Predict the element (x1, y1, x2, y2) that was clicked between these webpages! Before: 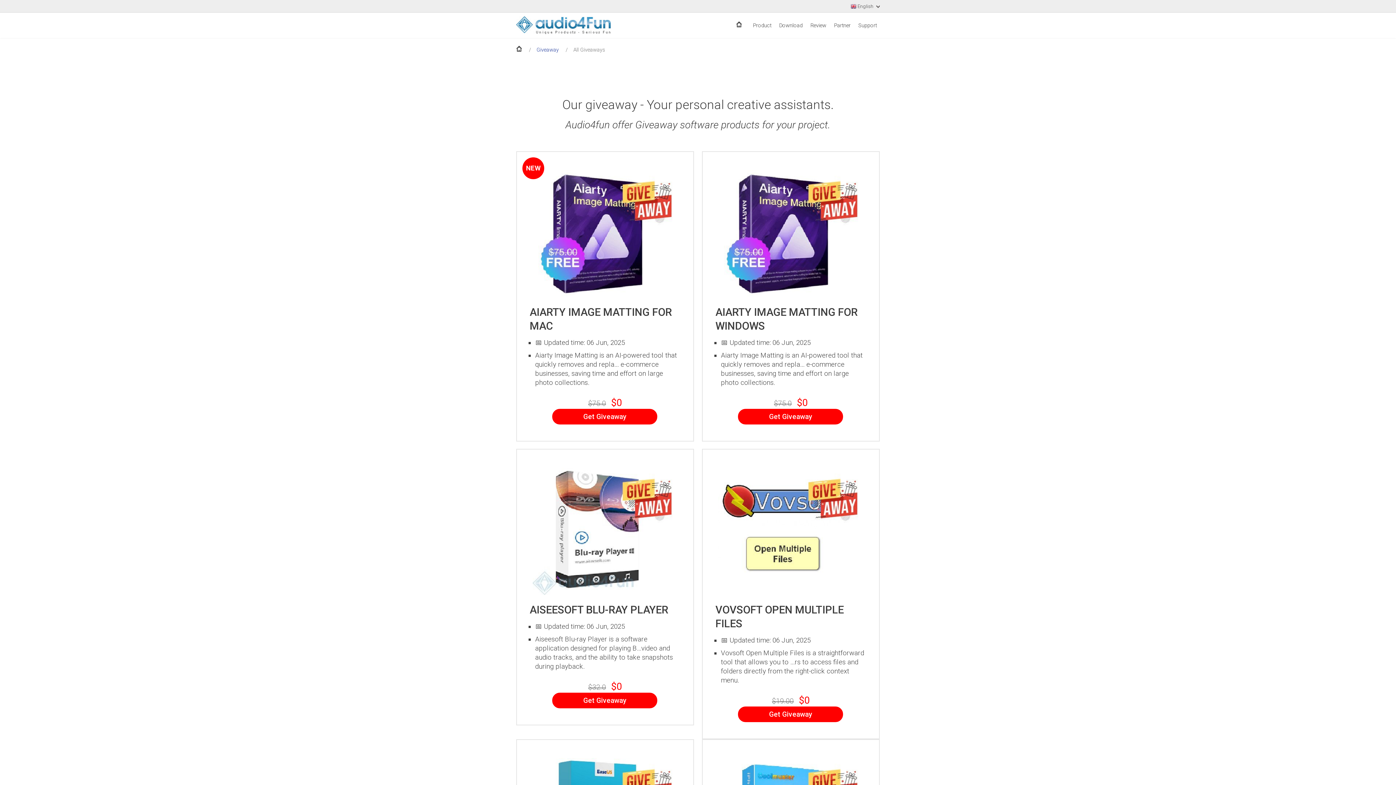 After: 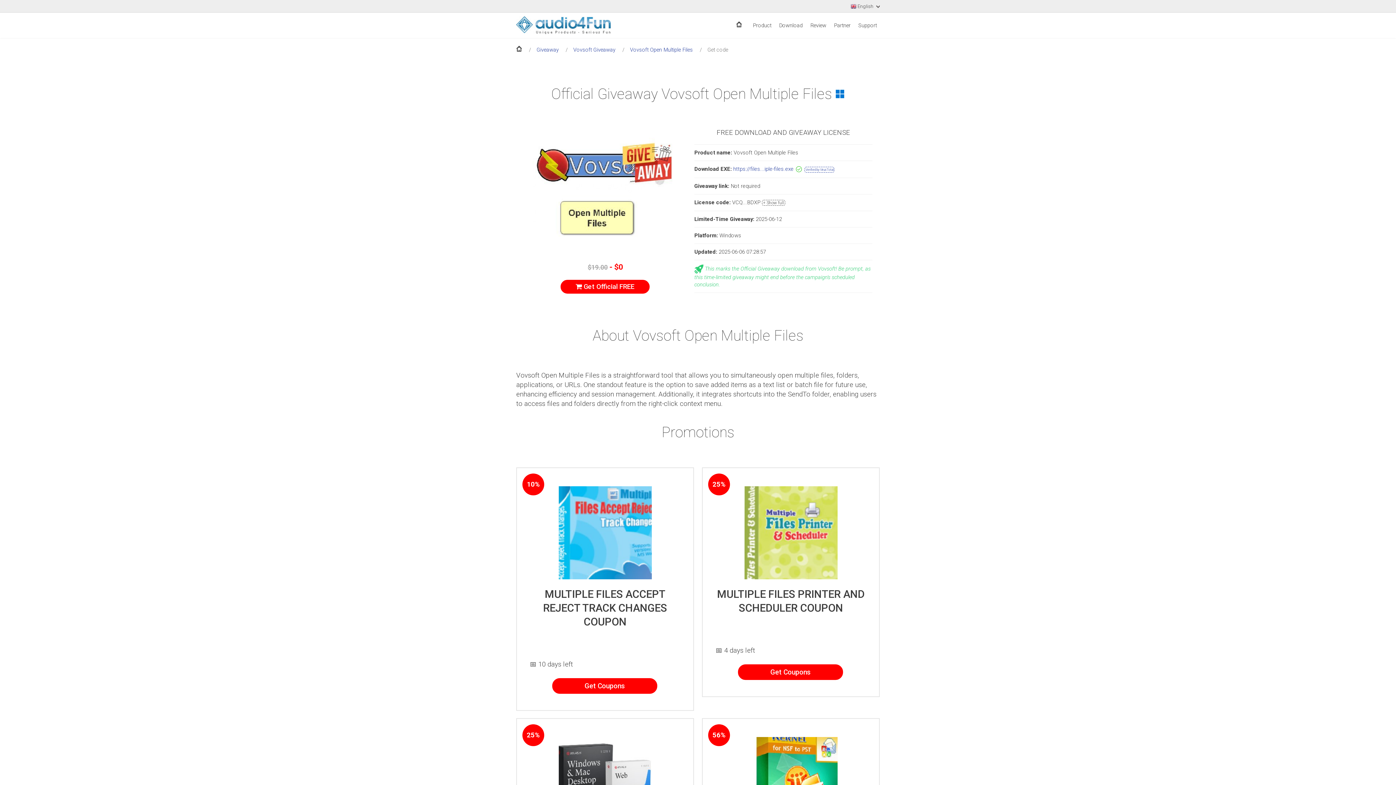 Action: bbox: (718, 589, 863, 596)